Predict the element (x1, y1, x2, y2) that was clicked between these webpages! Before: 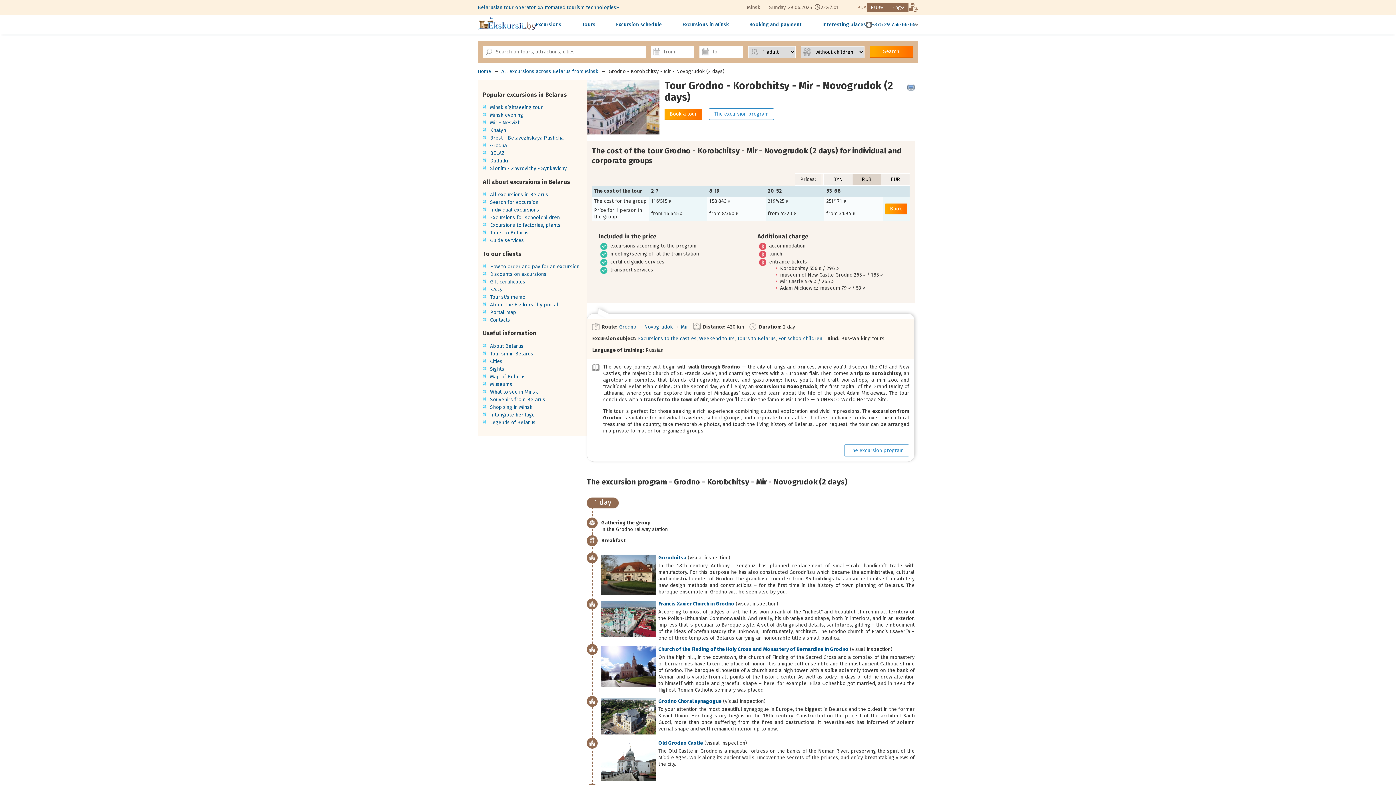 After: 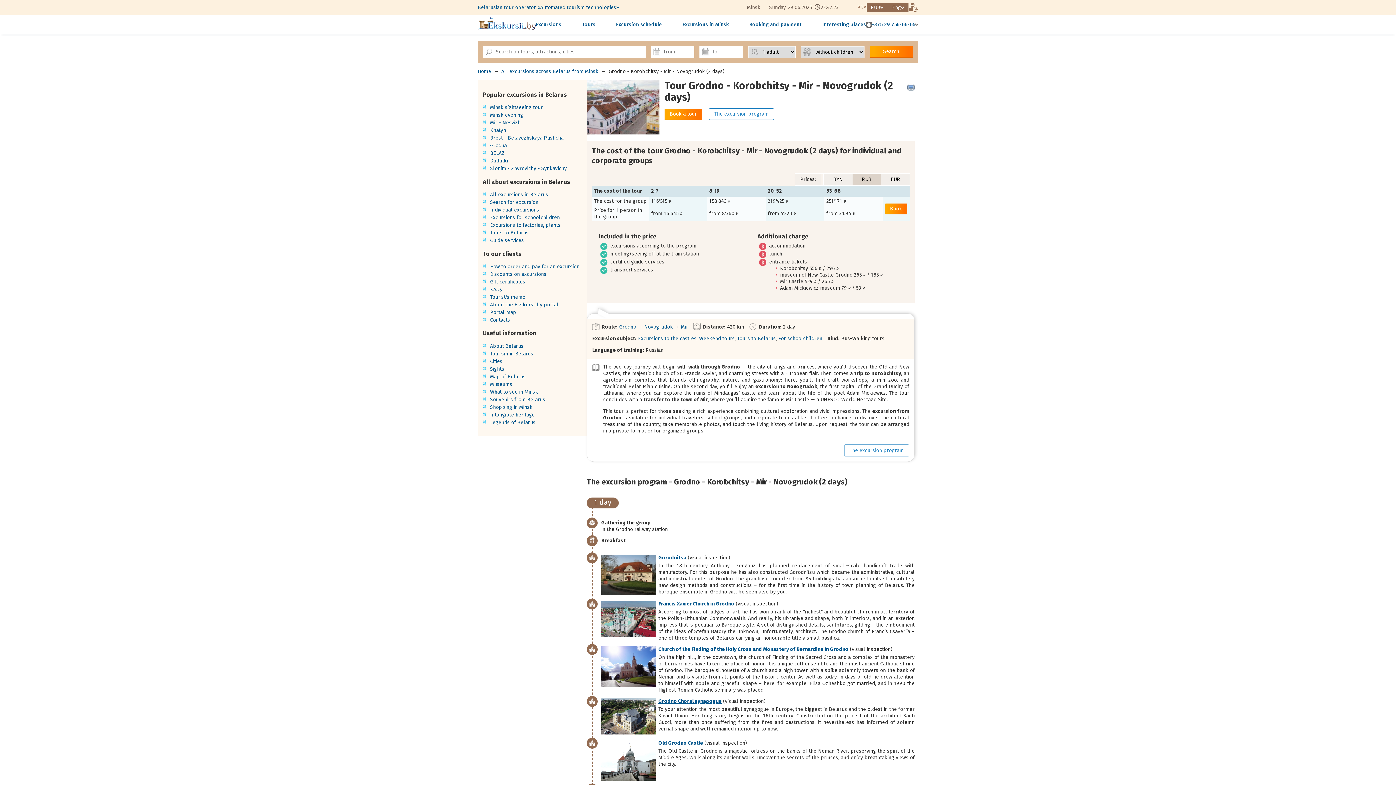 Action: label: Grodno Choral synagogue bbox: (658, 698, 721, 705)